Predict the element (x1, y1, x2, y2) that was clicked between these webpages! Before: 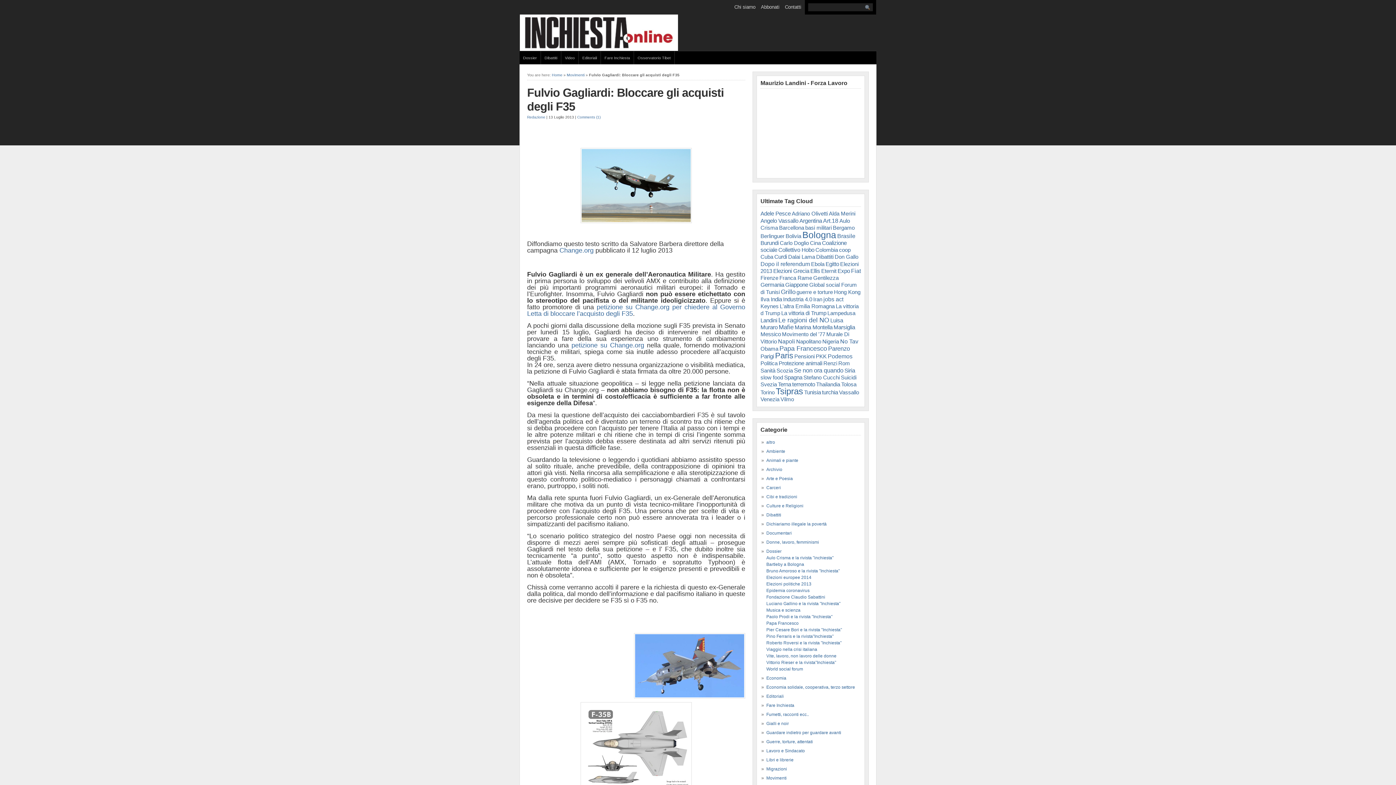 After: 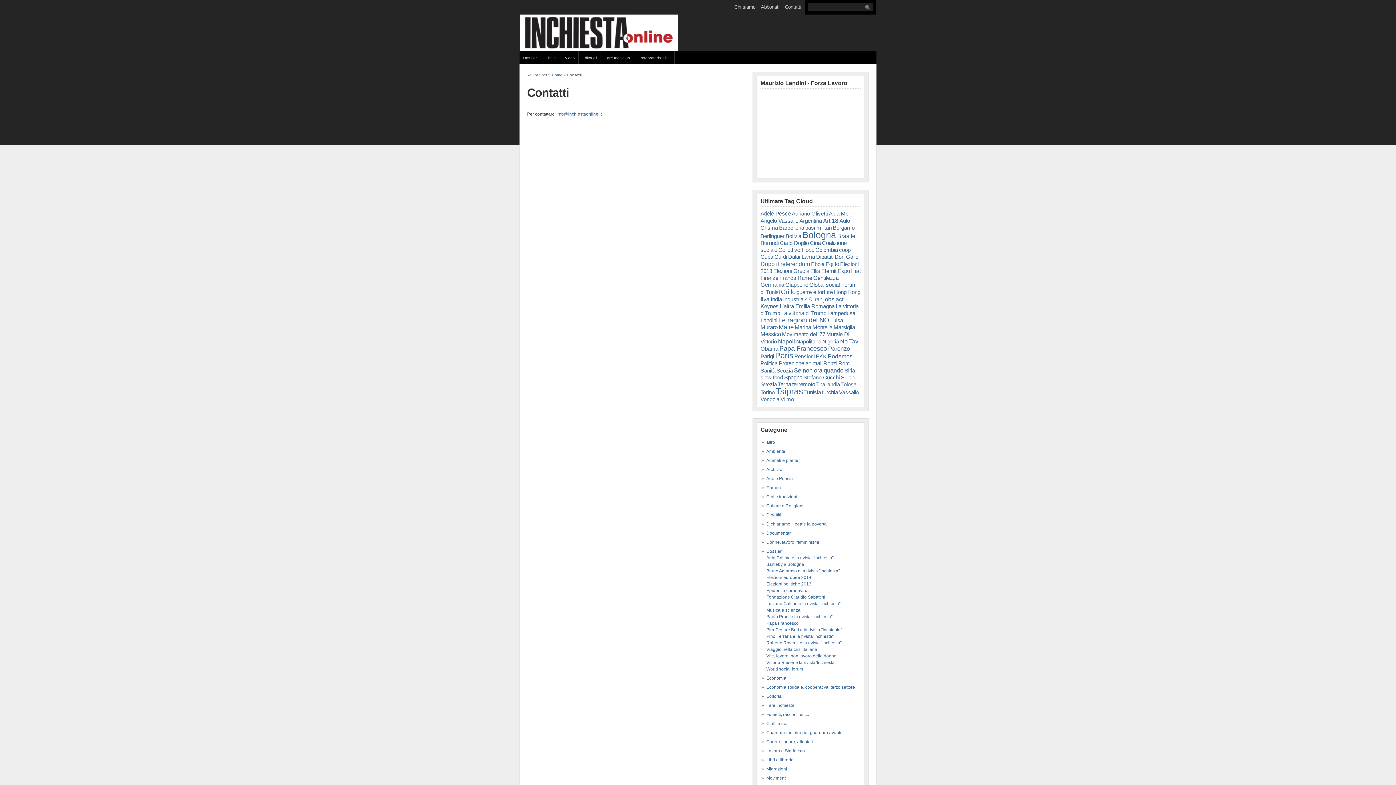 Action: bbox: (785, 0, 801, 14) label: Contatti